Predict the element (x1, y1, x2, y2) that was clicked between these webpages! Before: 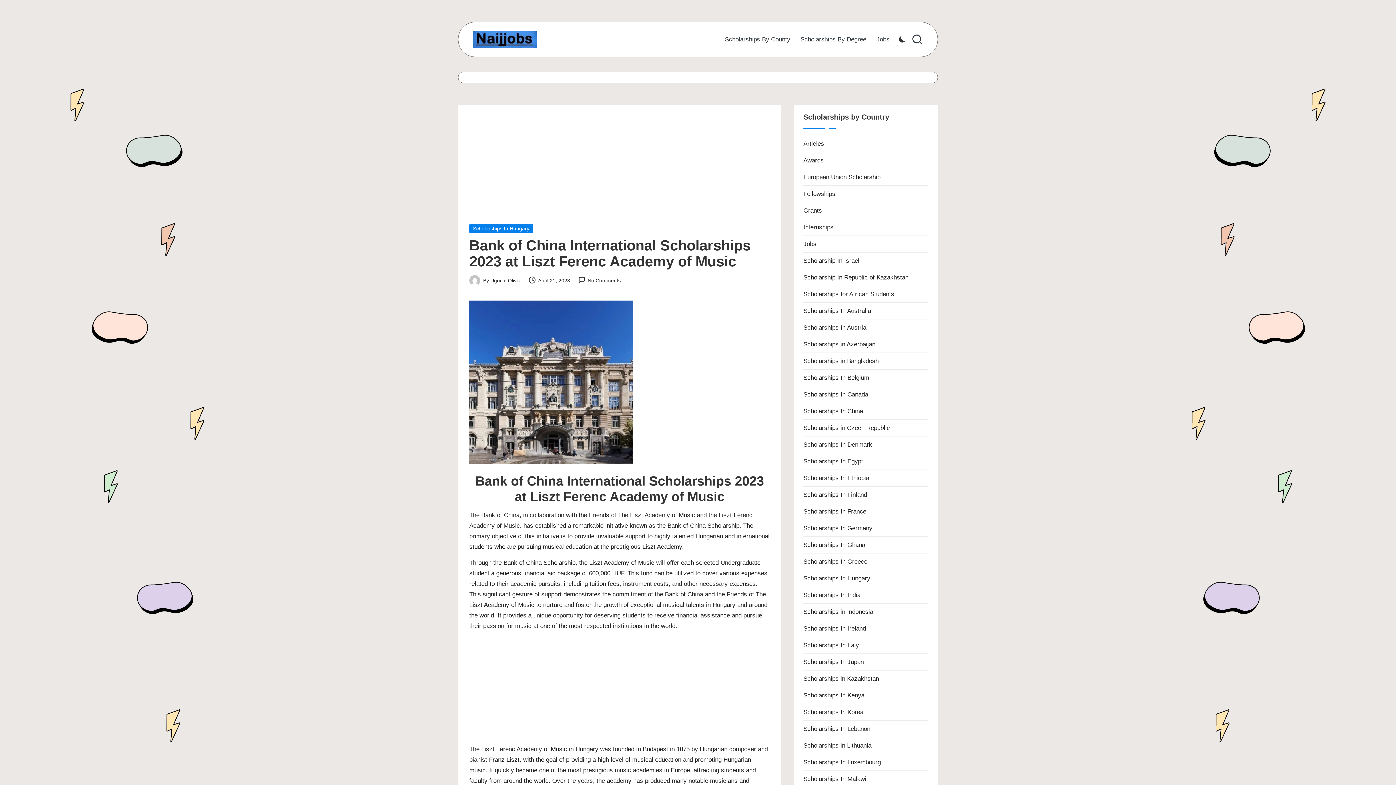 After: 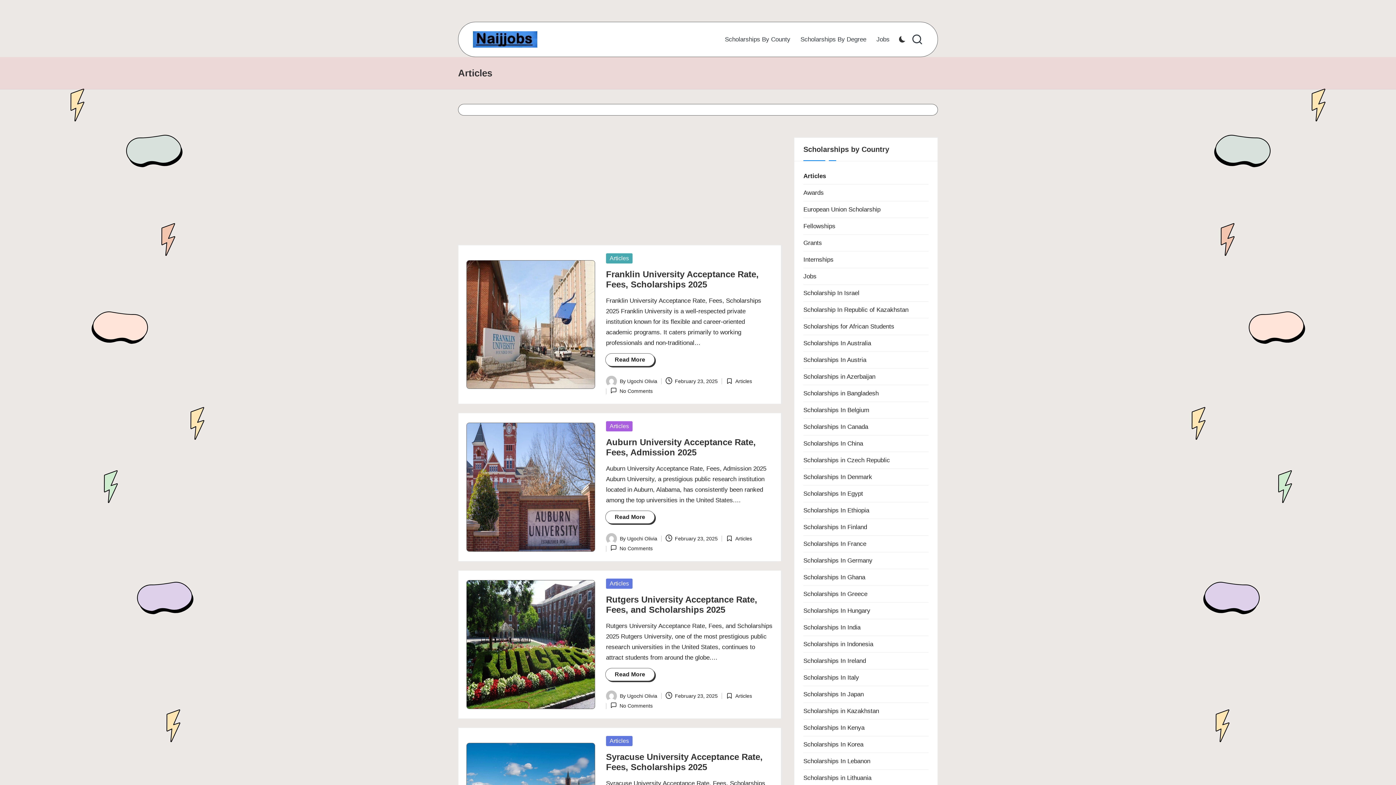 Action: label: Articles bbox: (803, 139, 928, 148)